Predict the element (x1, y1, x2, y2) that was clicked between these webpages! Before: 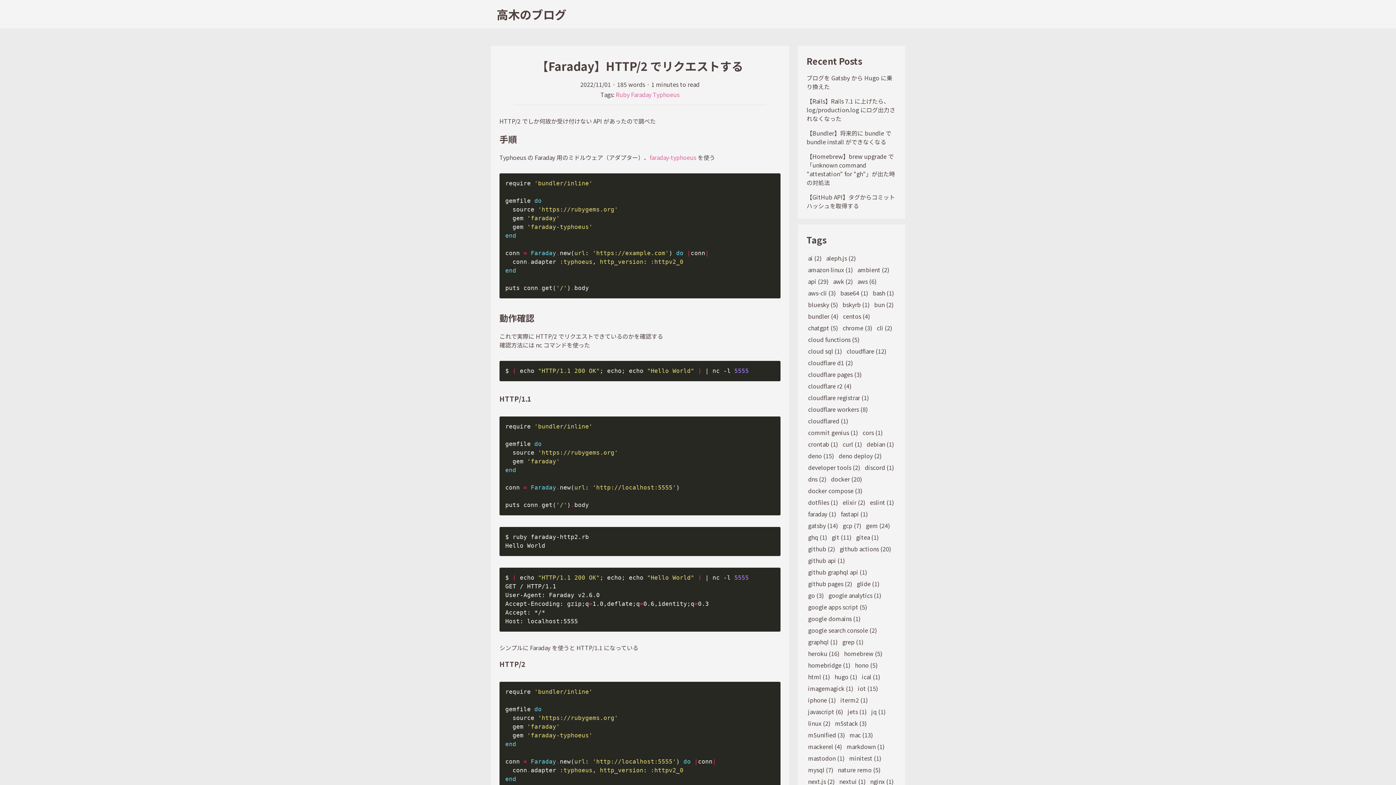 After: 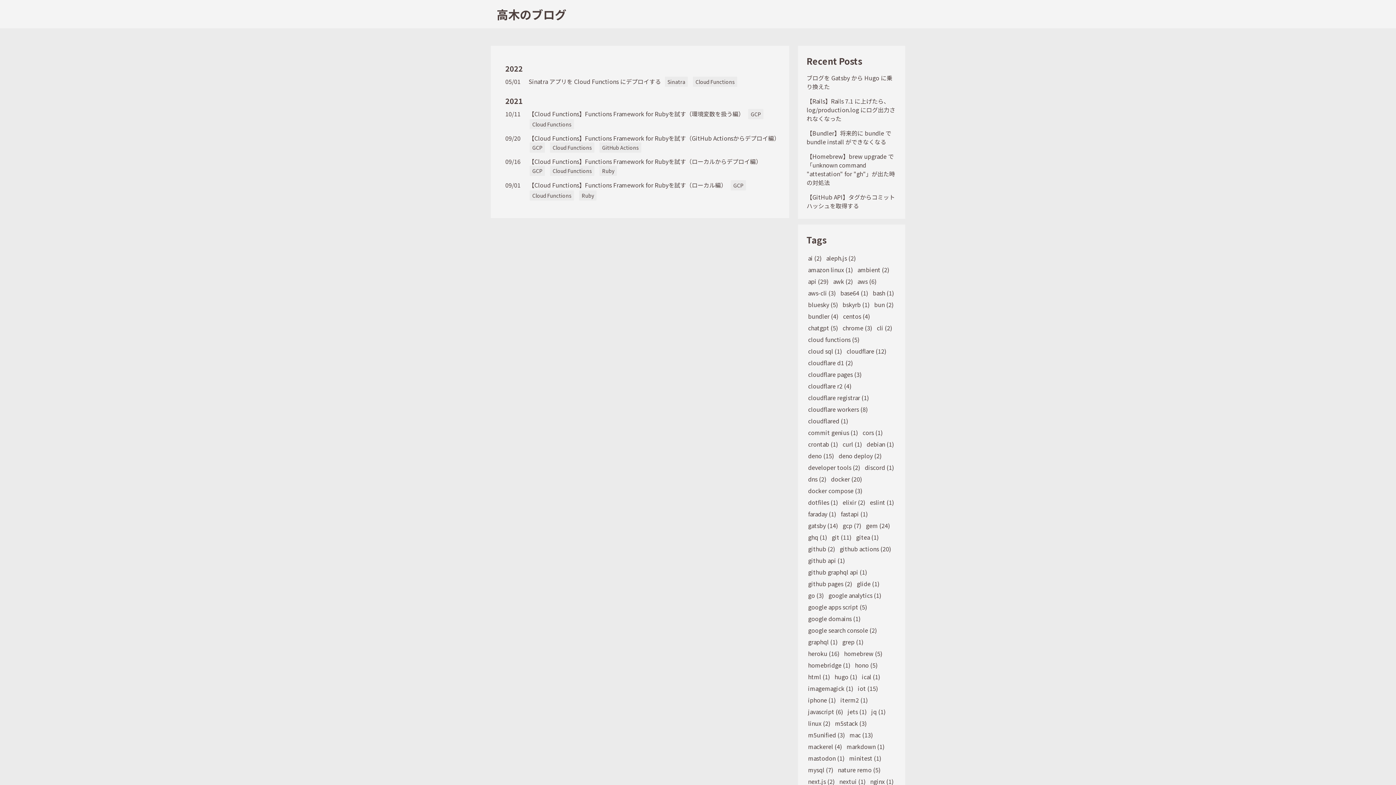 Action: label: cloud functions (5) bbox: (808, 335, 859, 344)